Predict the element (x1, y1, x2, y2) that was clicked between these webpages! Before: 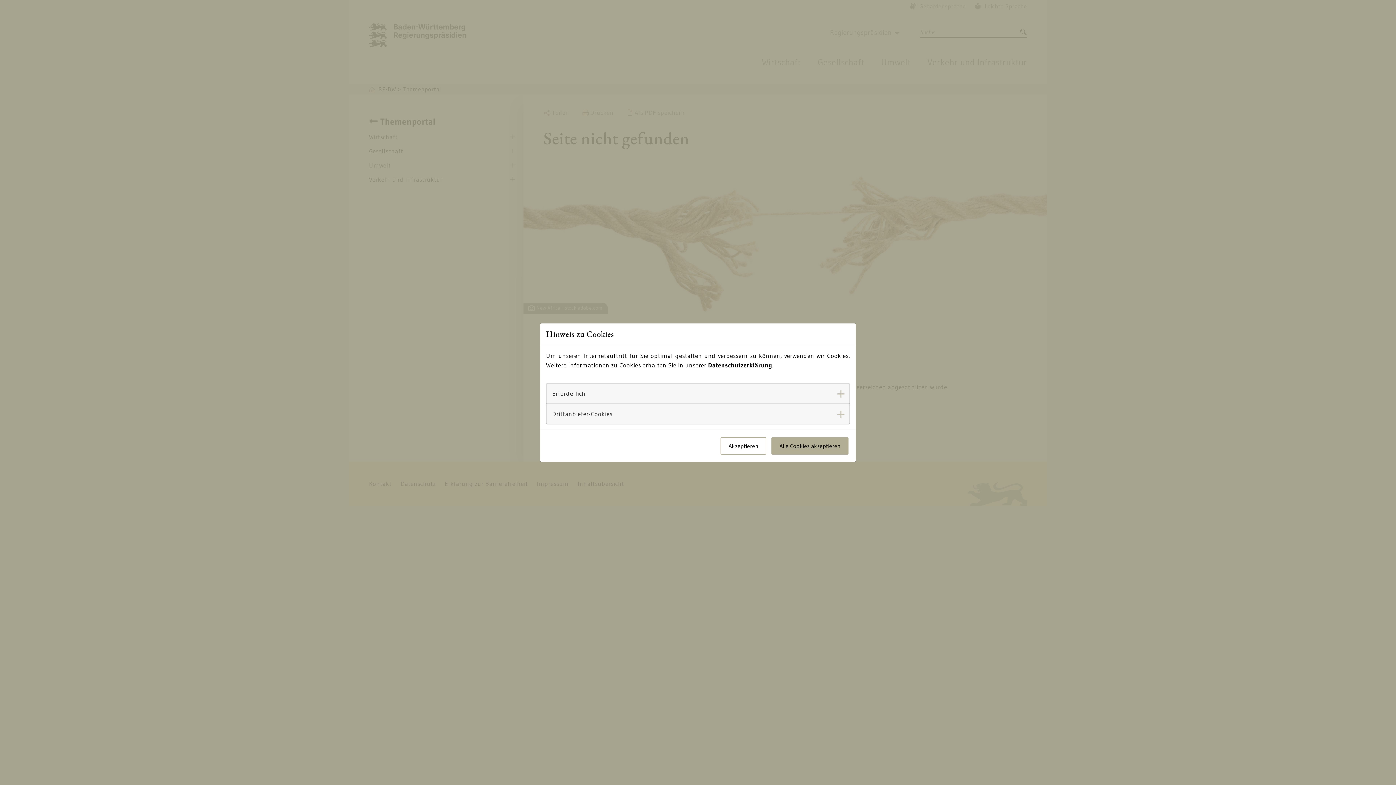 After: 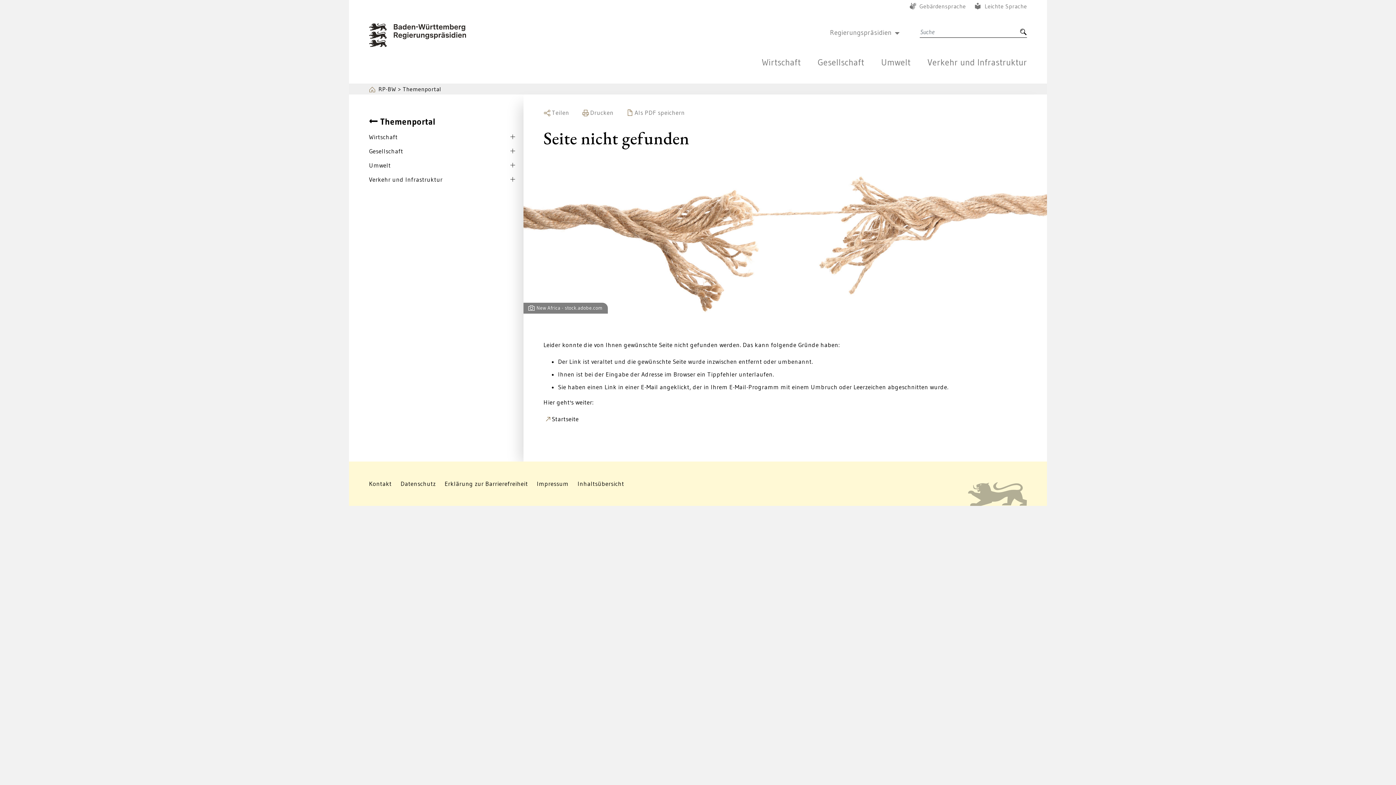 Action: label: Alle Cookies akzeptieren bbox: (771, 437, 848, 454)